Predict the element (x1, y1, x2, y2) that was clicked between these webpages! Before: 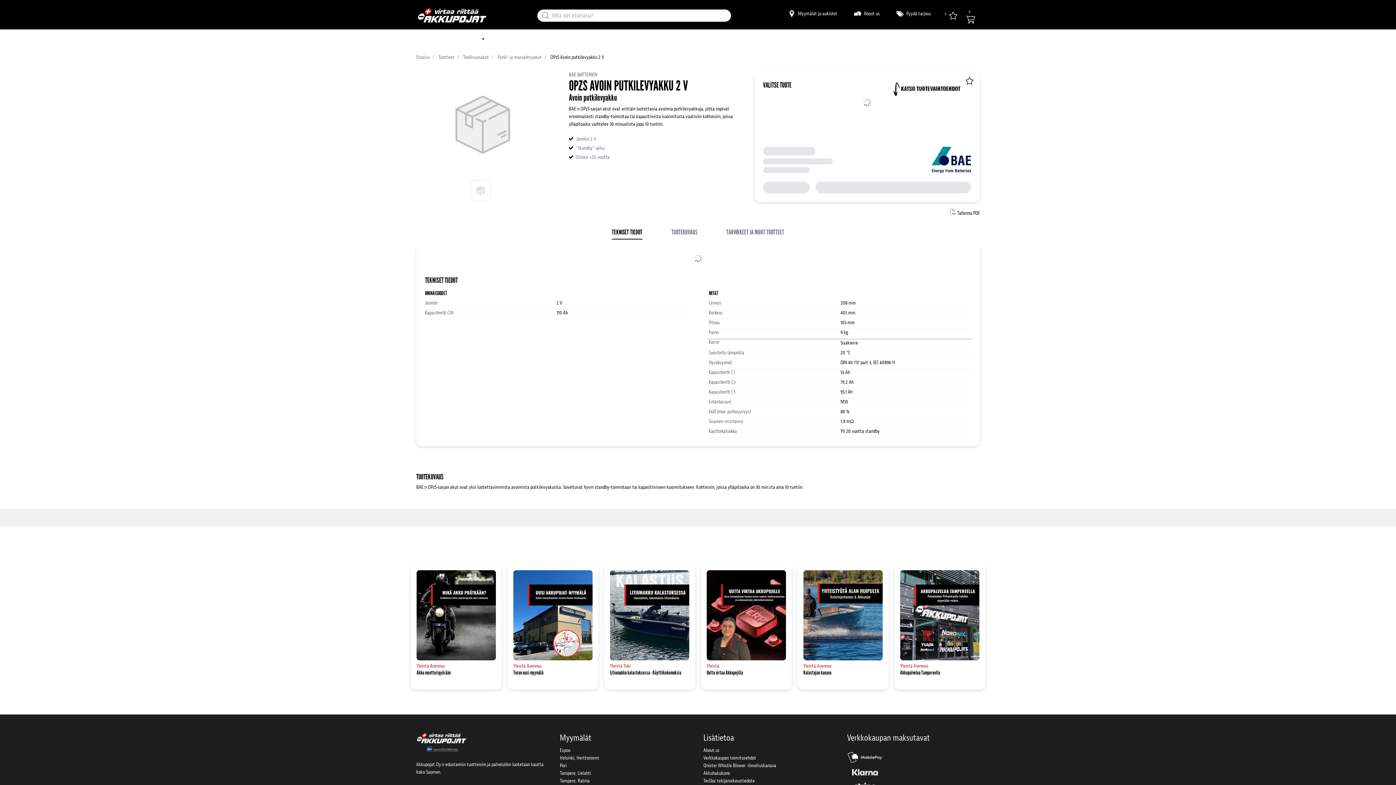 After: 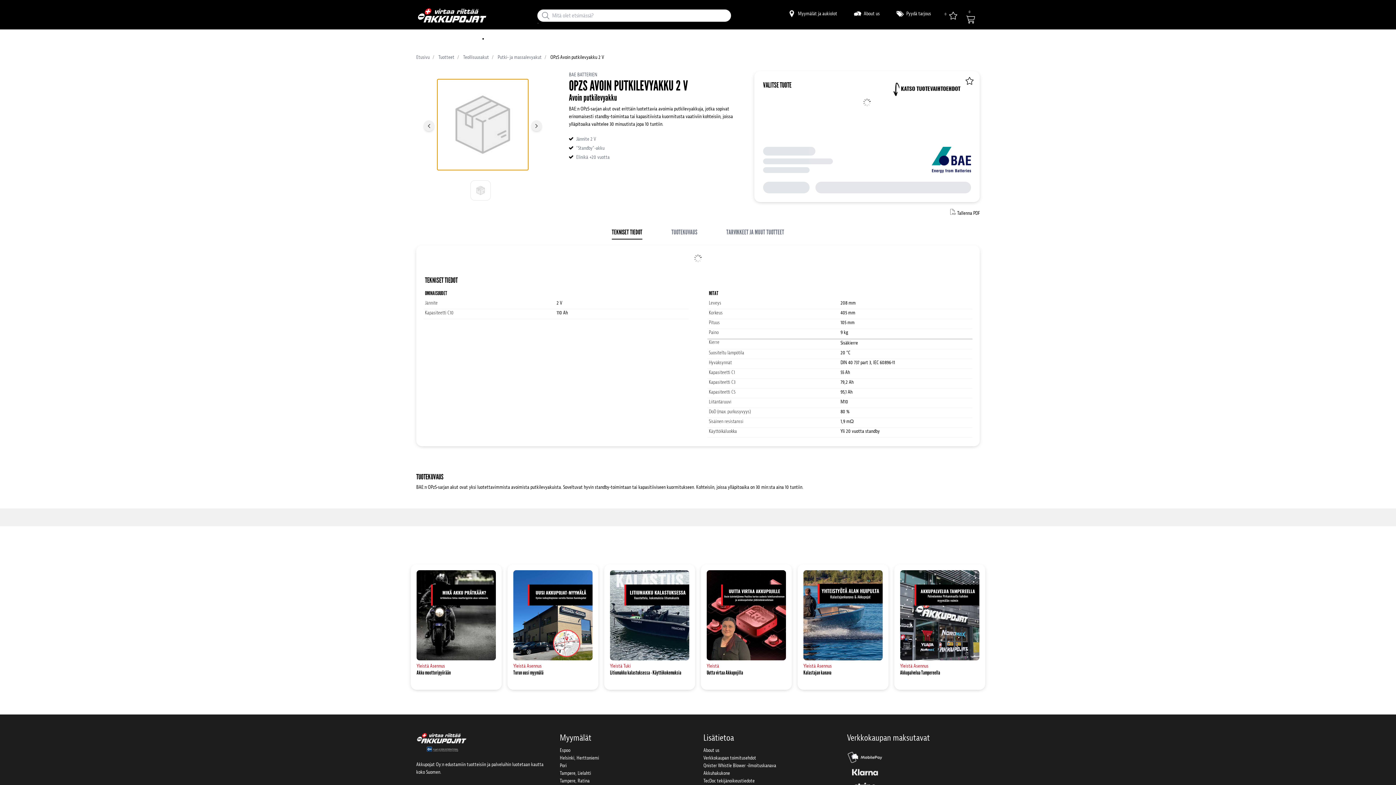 Action: bbox: (437, 79, 528, 170)